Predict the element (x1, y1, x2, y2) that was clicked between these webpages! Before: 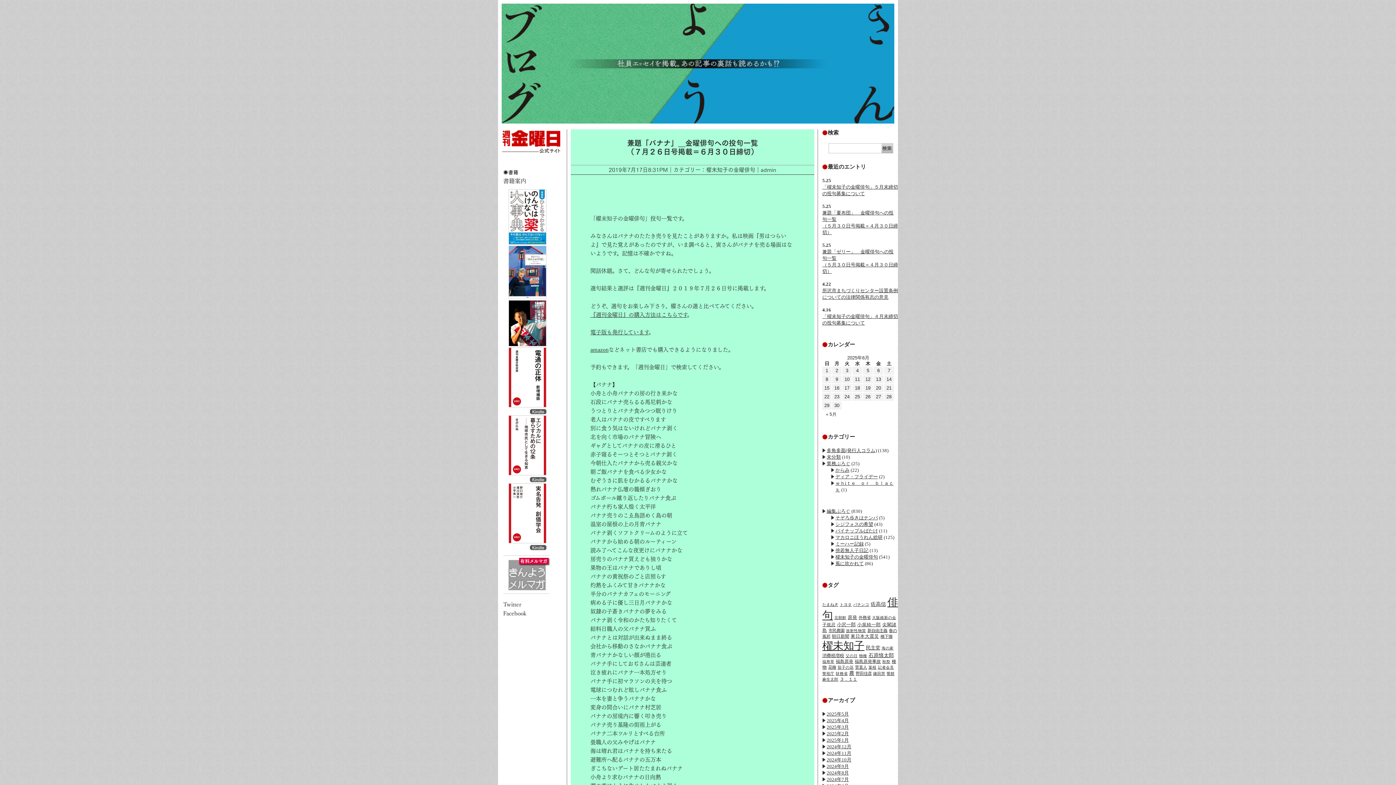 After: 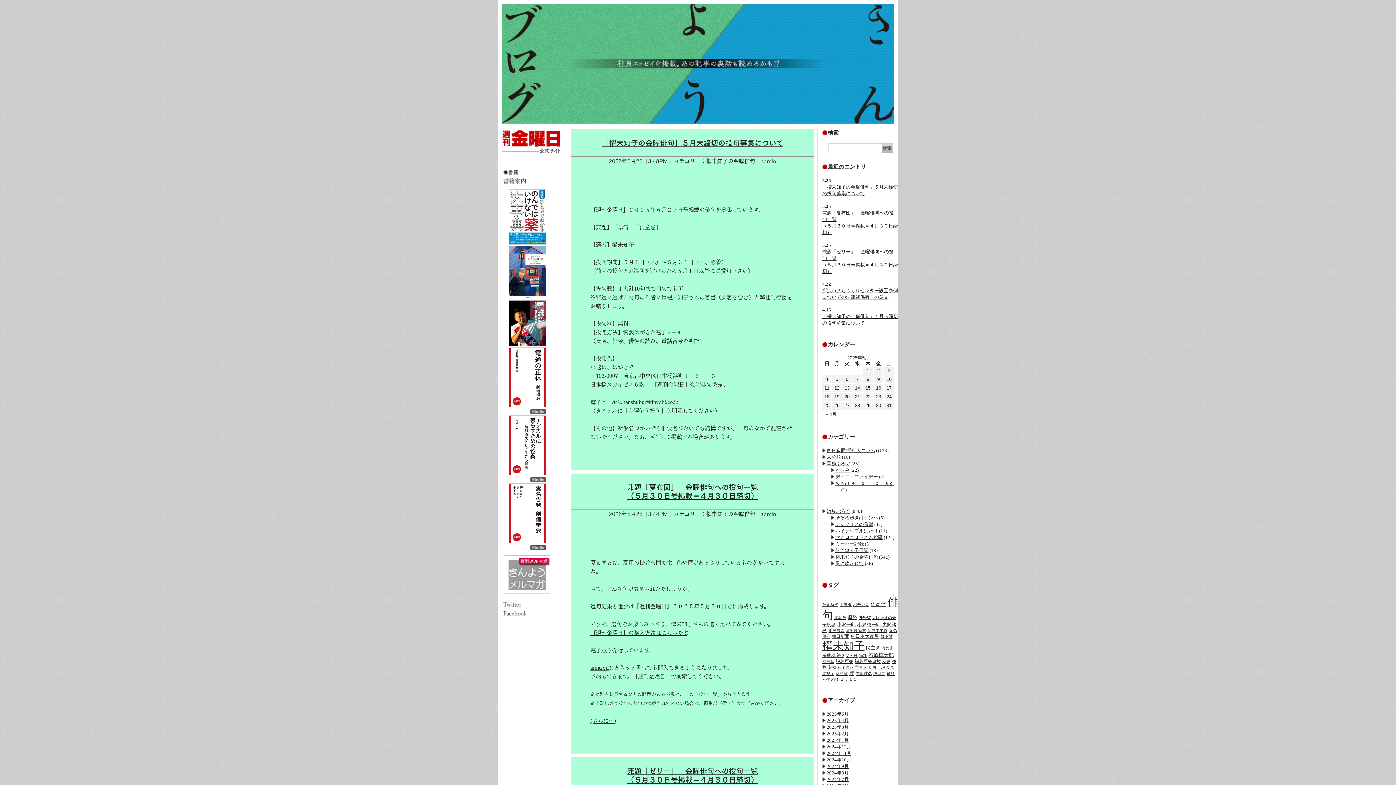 Action: bbox: (826, 711, 849, 717) label: 2025年5月